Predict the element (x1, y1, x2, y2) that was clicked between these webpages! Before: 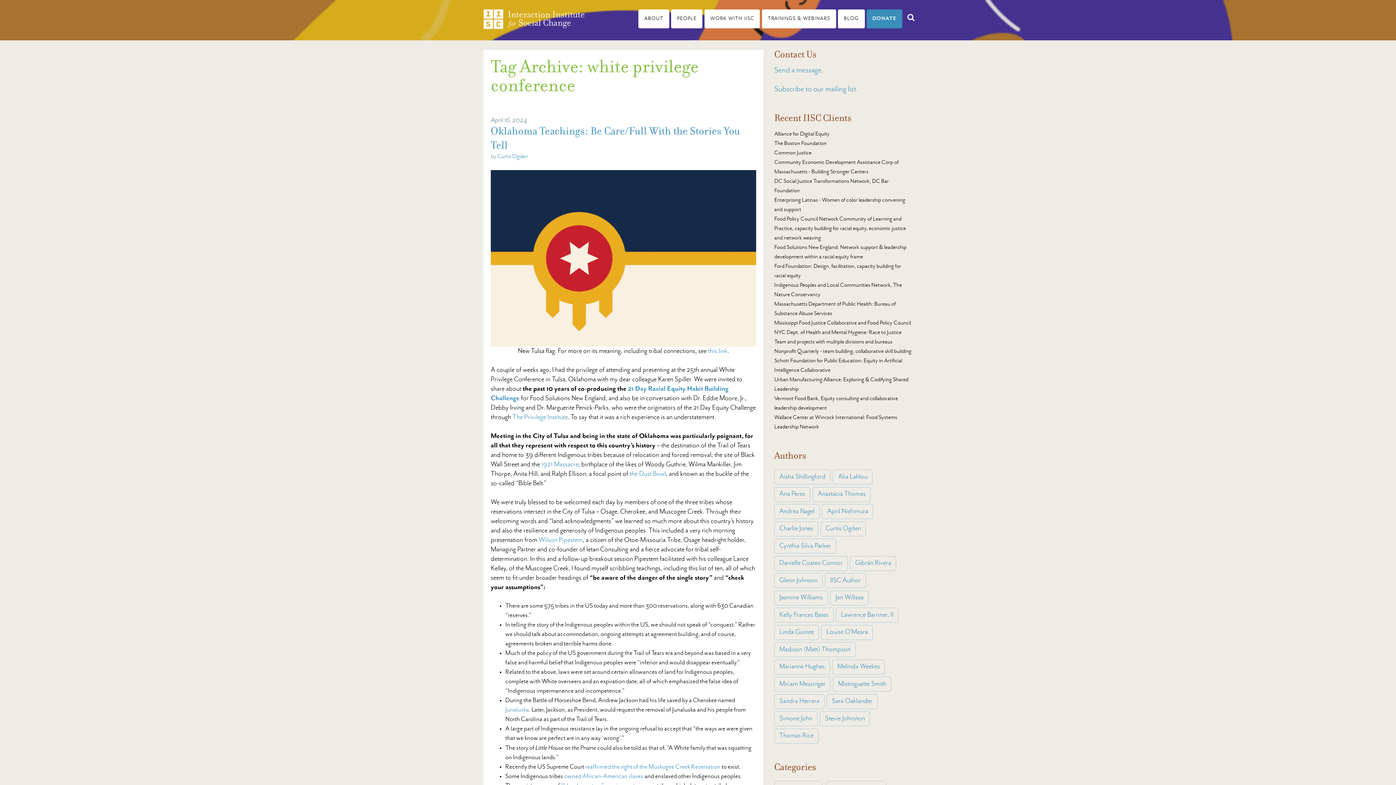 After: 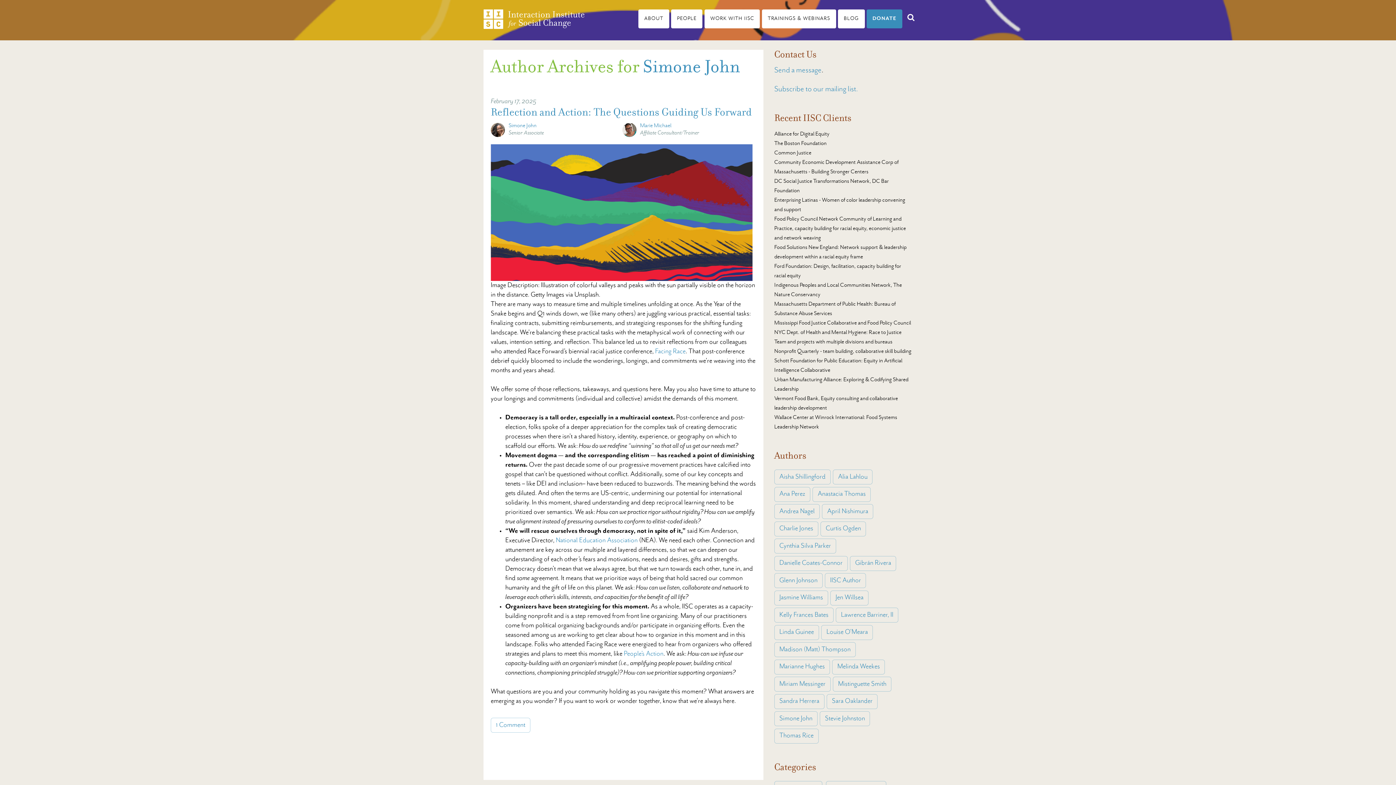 Action: bbox: (774, 711, 817, 726) label: Simone John